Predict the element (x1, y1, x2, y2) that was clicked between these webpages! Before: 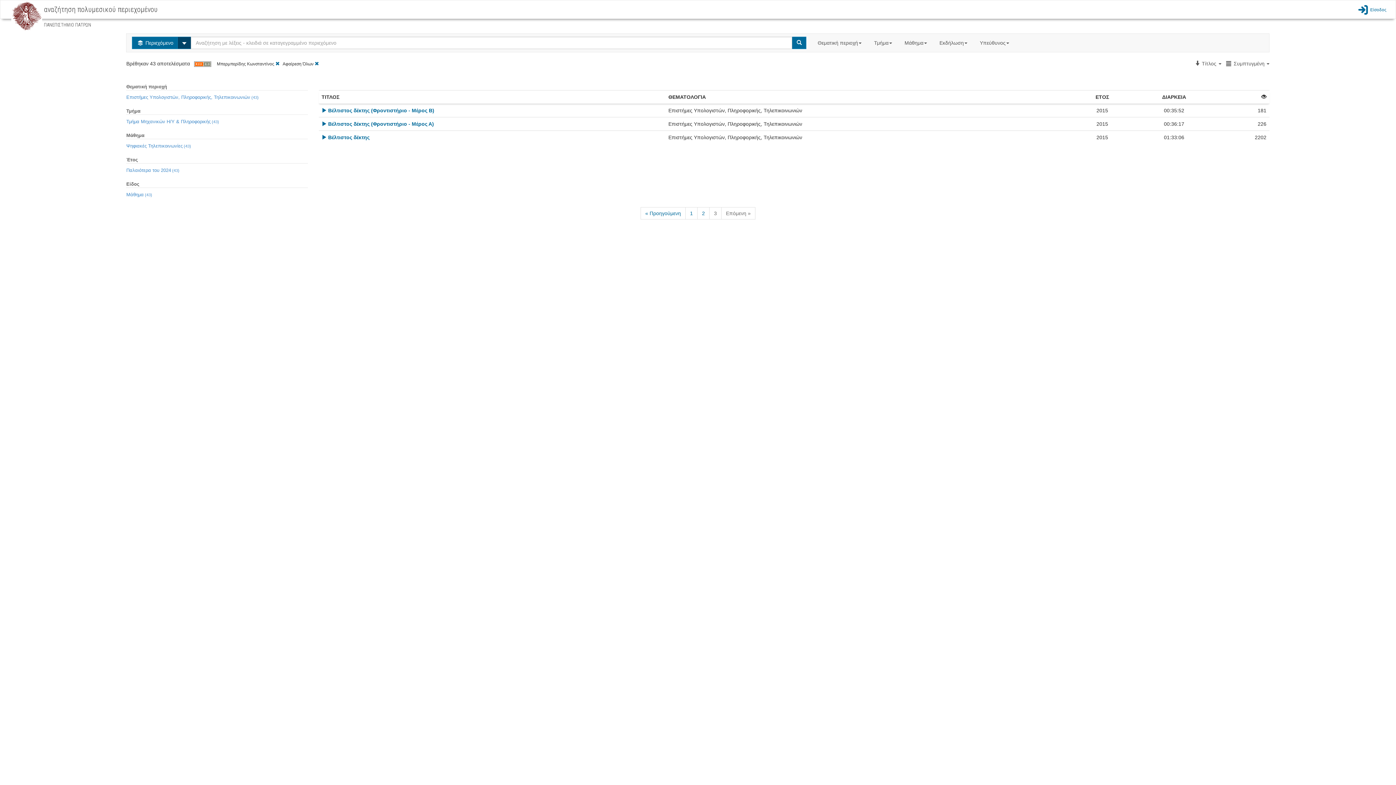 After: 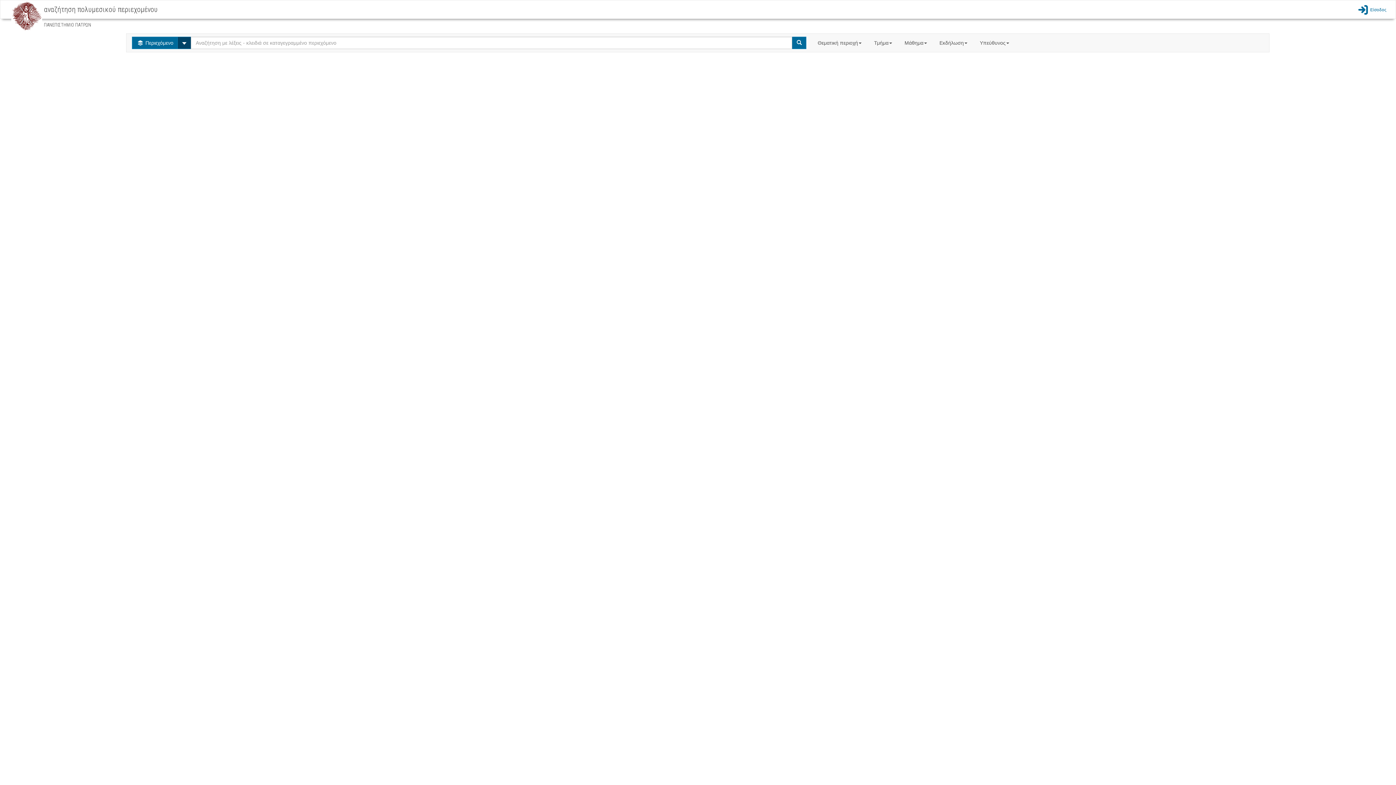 Action: bbox: (792, 36, 806, 49) label: Search